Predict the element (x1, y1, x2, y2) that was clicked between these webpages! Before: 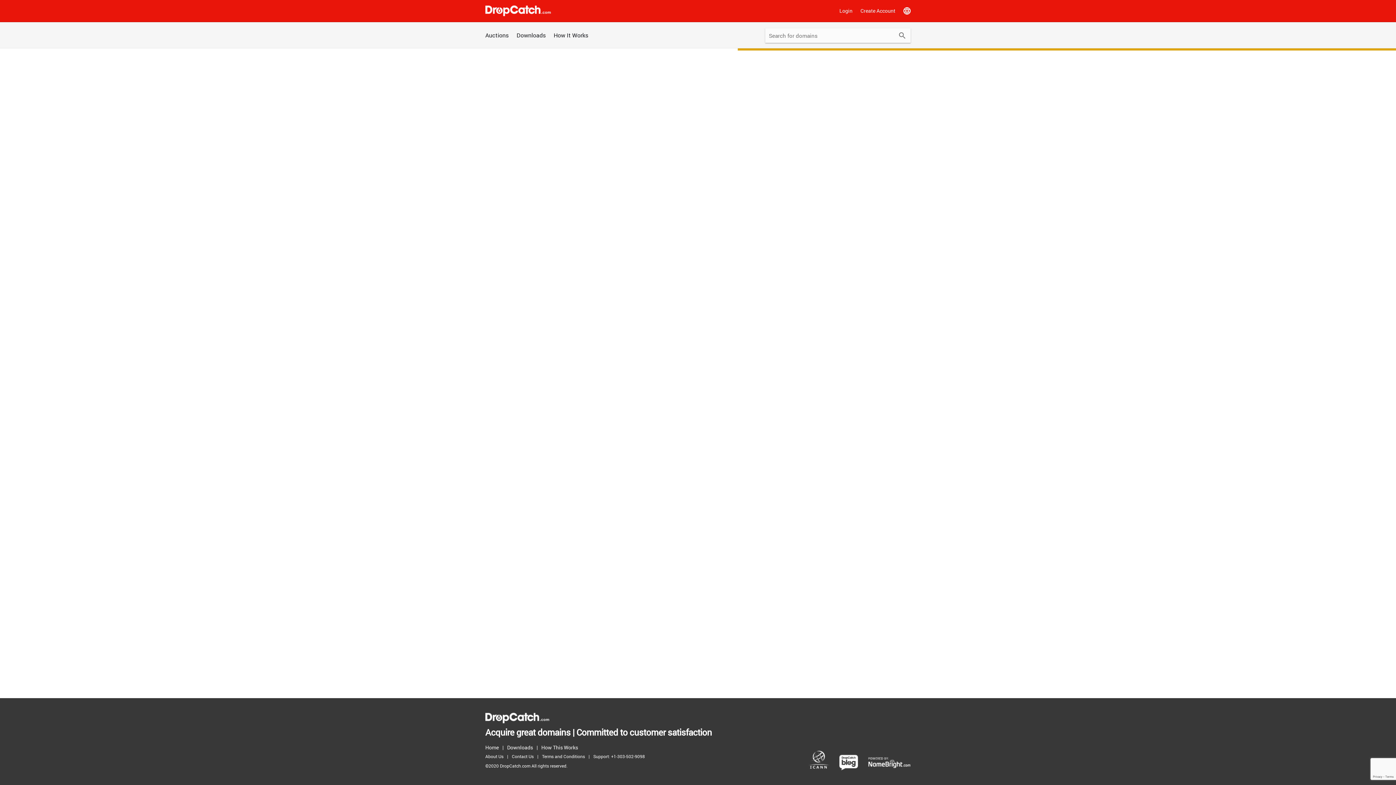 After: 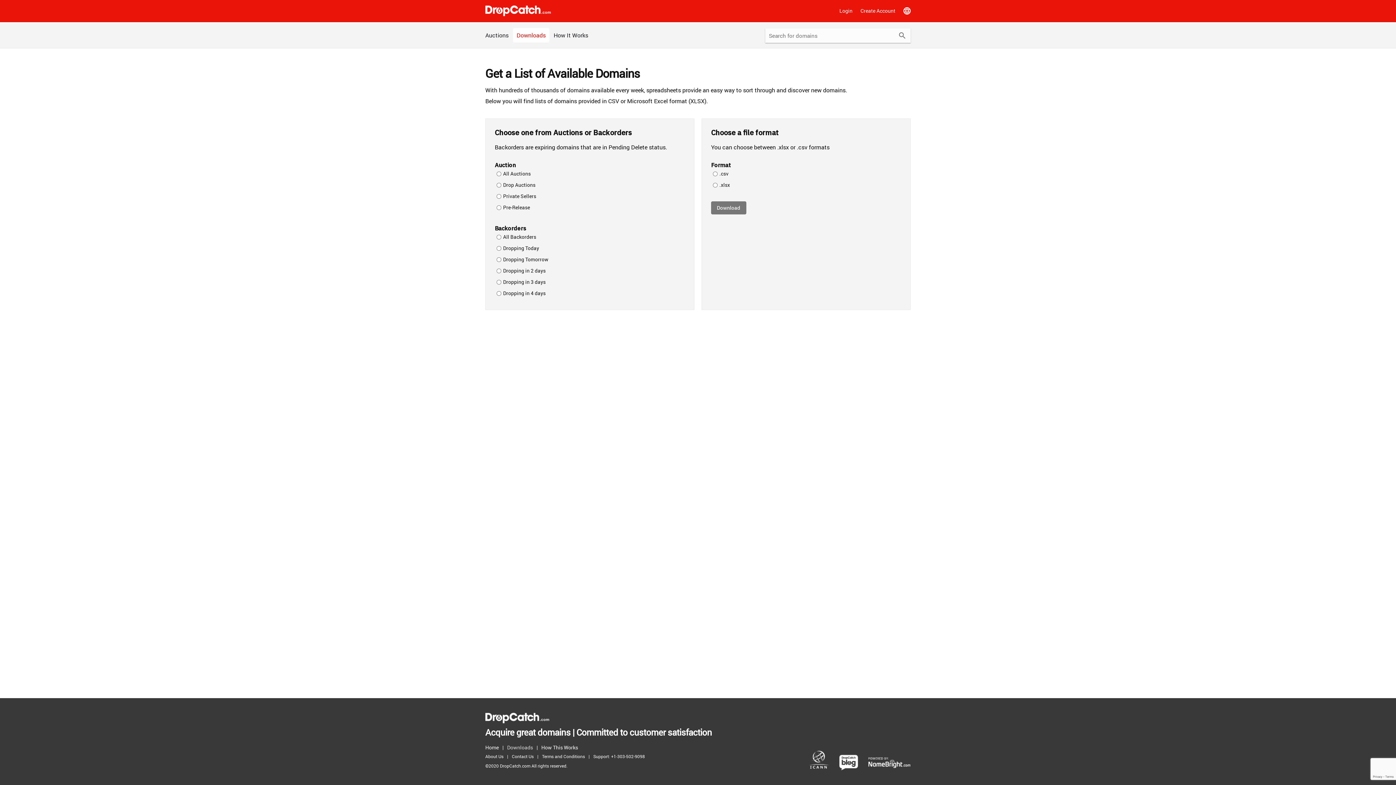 Action: bbox: (507, 743, 536, 752) label: Downloads